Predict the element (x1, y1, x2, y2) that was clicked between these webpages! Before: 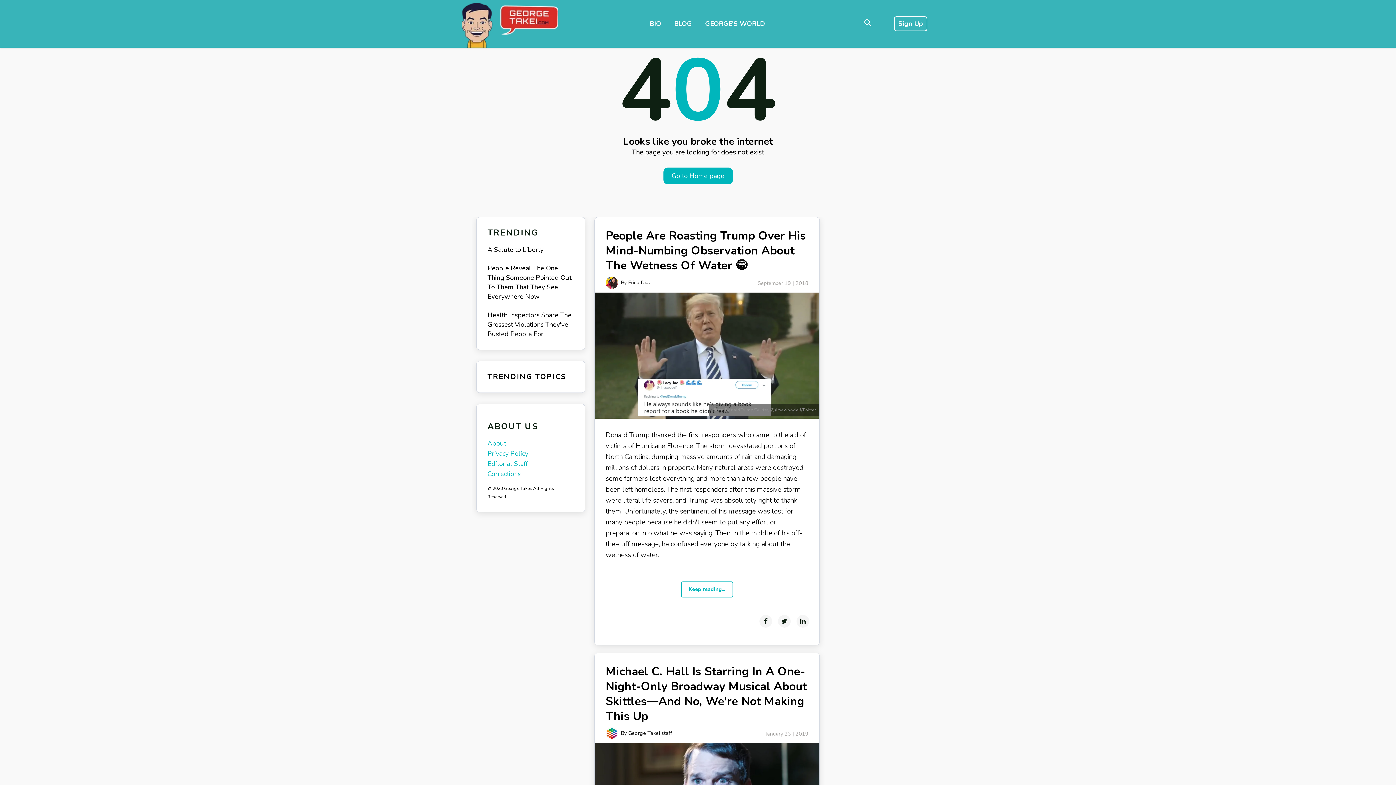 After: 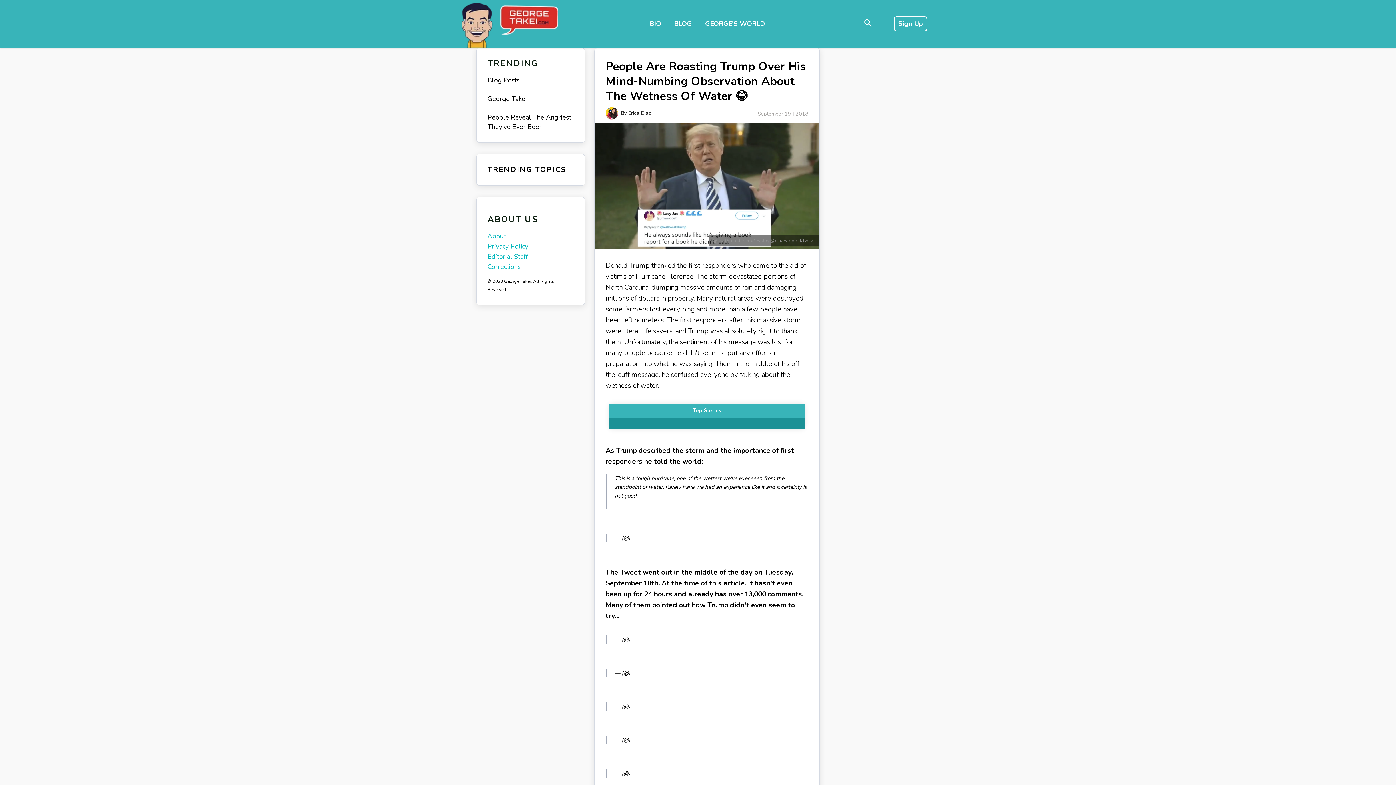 Action: label: People Are Roasting Trump Over His Mind-Numbing Observation About The Wetness Of Water 😂 bbox: (594, 350, 819, 360)